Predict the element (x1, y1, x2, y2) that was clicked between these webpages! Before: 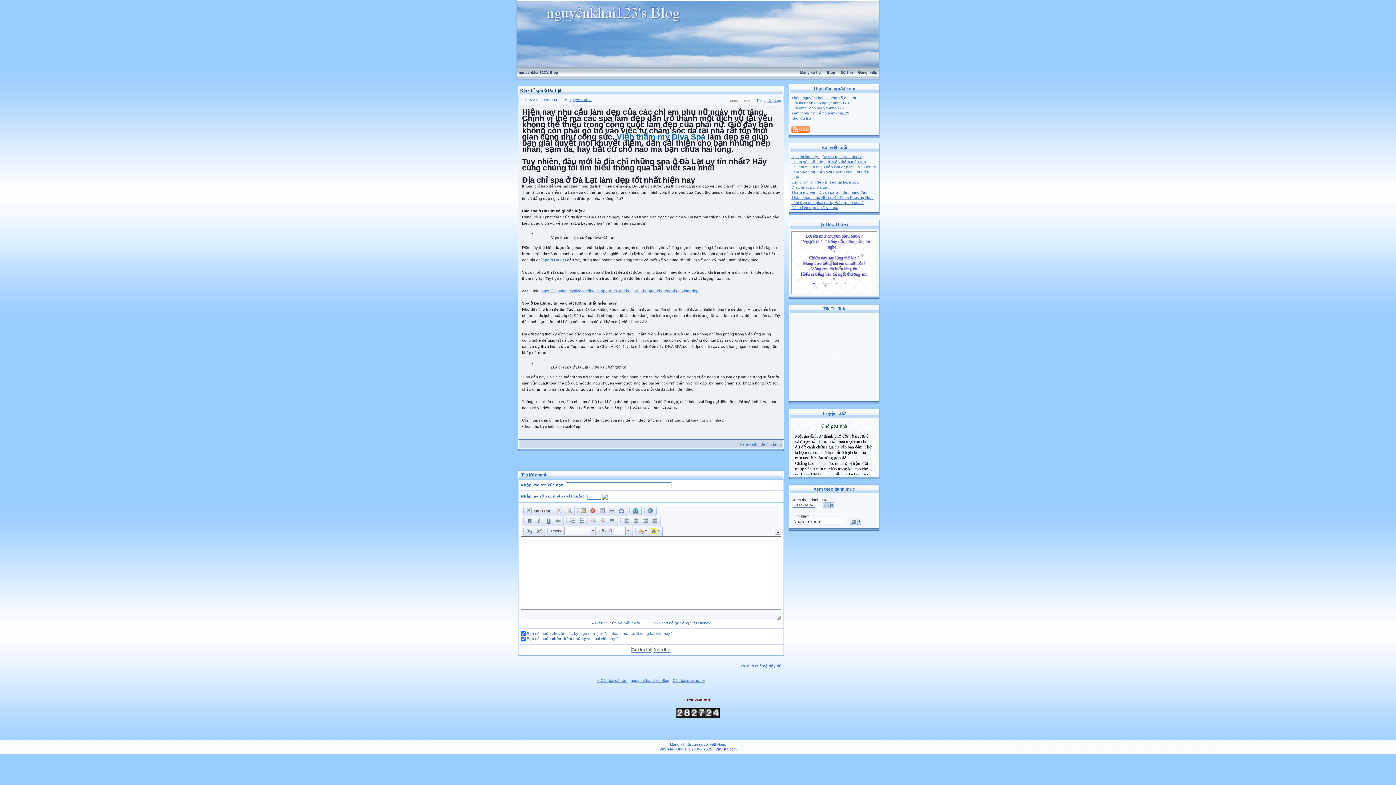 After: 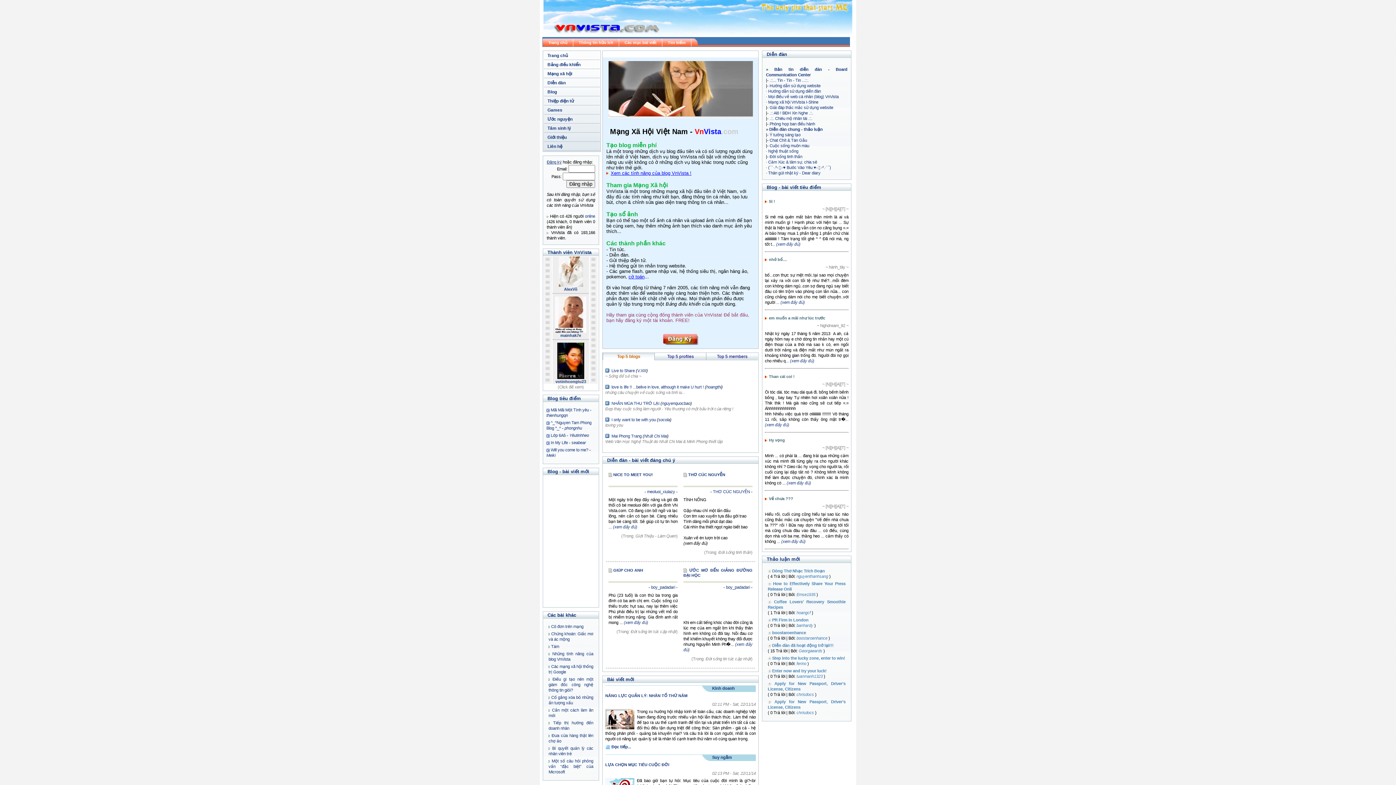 Action: bbox: (715, 747, 736, 751) label: VnVista.com